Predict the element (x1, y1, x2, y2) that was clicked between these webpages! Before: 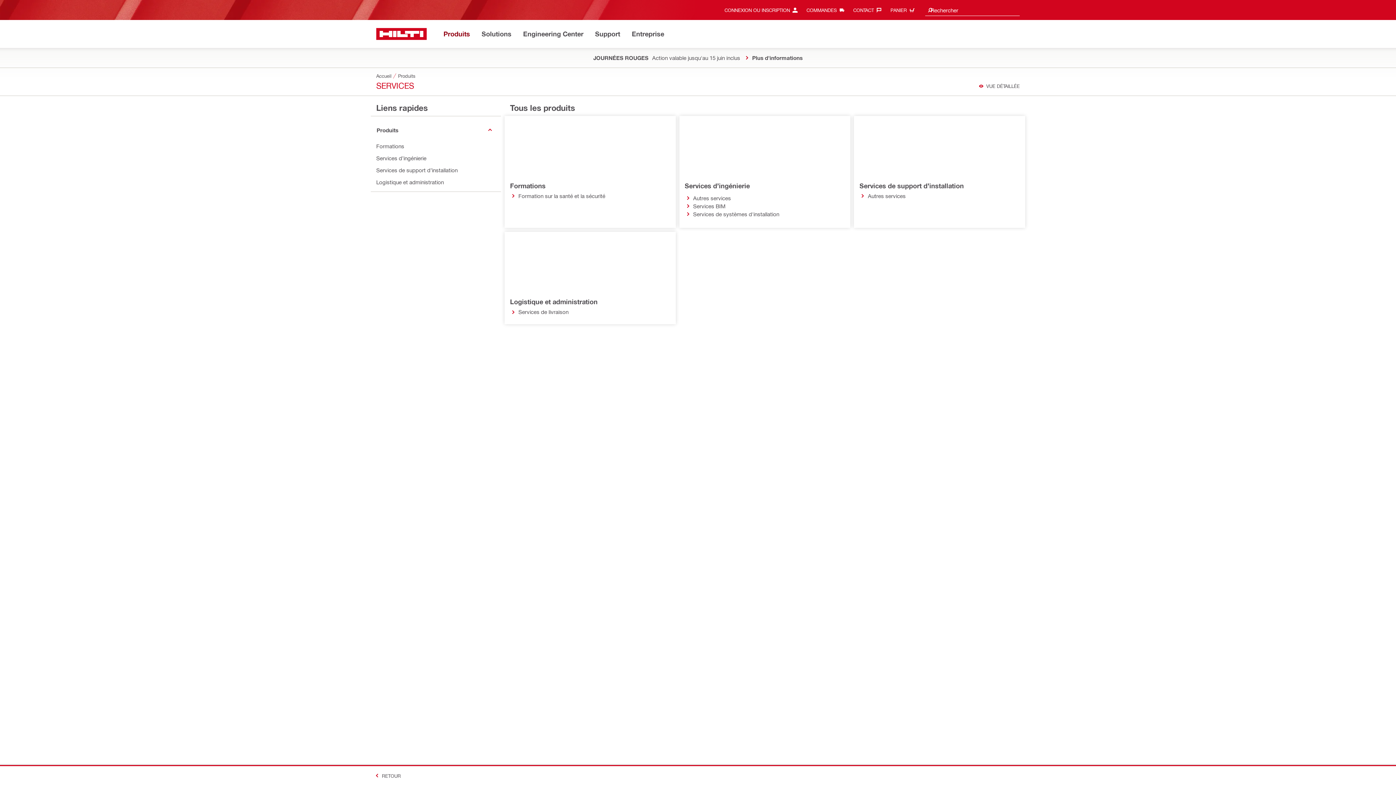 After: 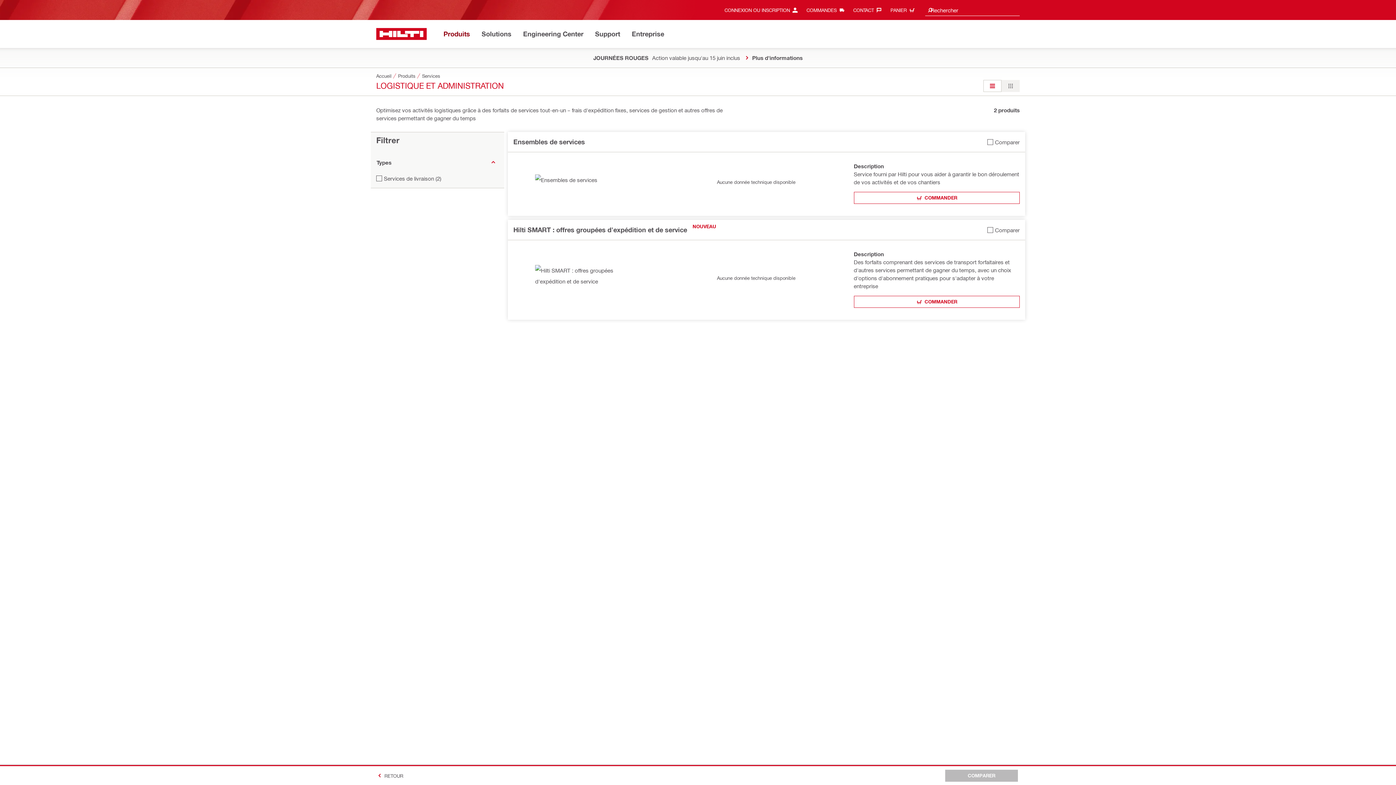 Action: label: Logistique et administration bbox: (376, 176, 490, 188)